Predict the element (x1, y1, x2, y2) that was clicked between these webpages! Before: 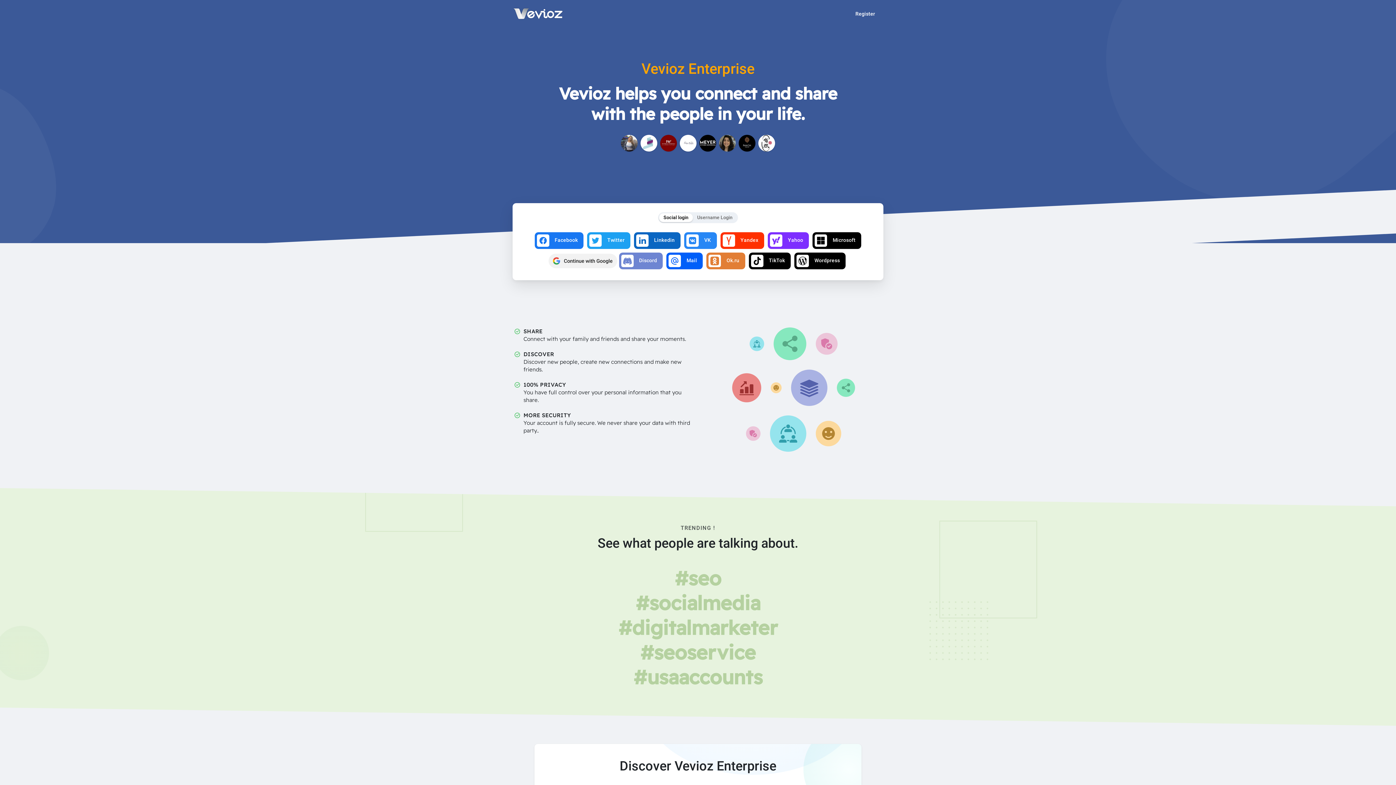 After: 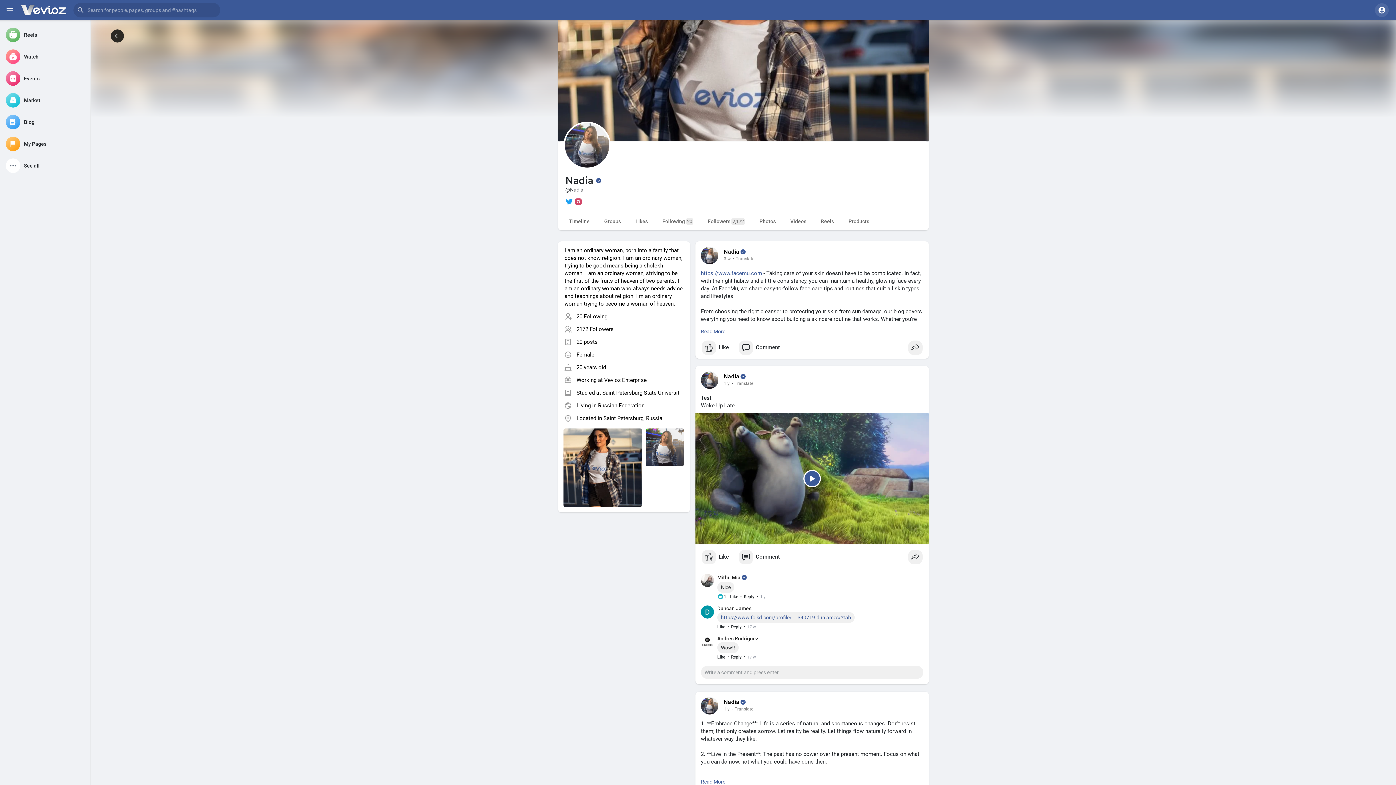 Action: bbox: (621, 134, 637, 151)